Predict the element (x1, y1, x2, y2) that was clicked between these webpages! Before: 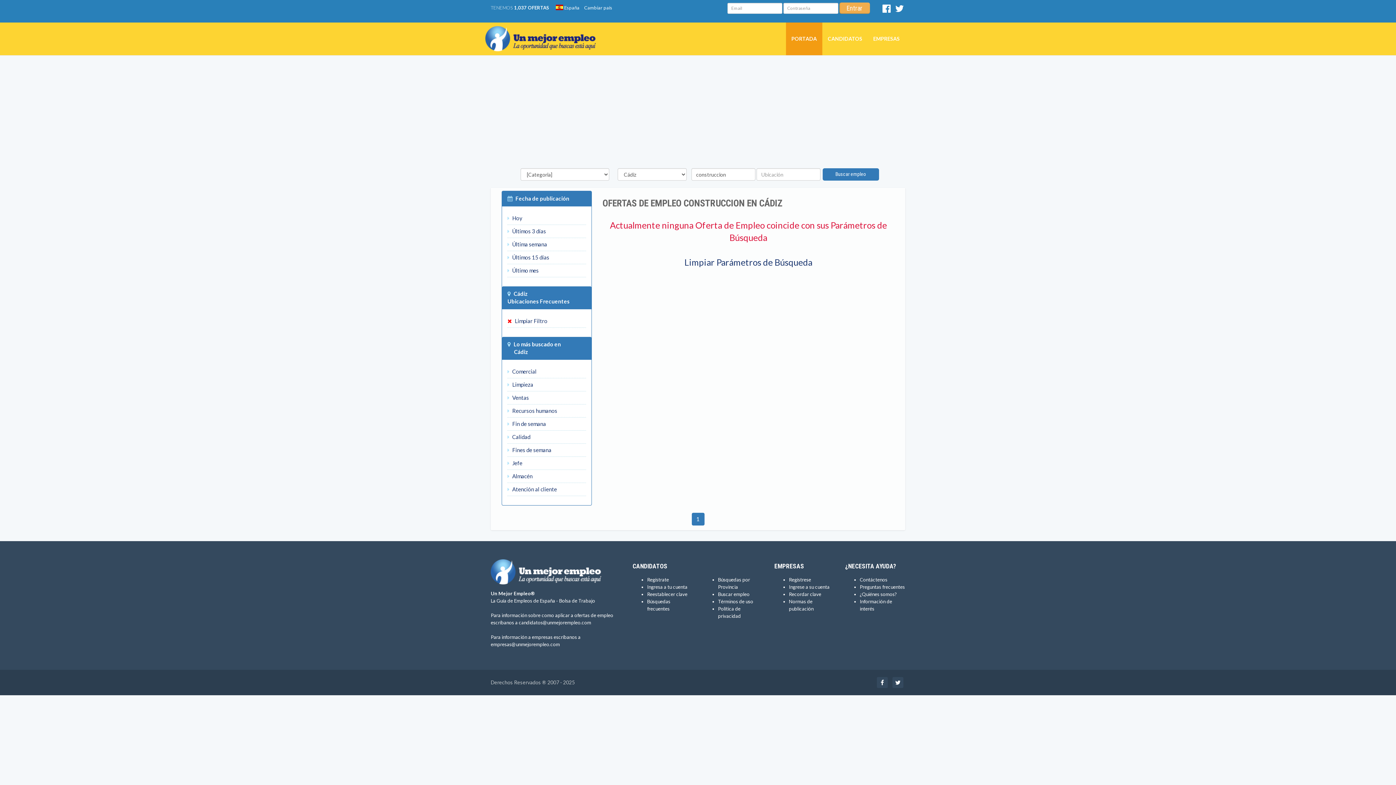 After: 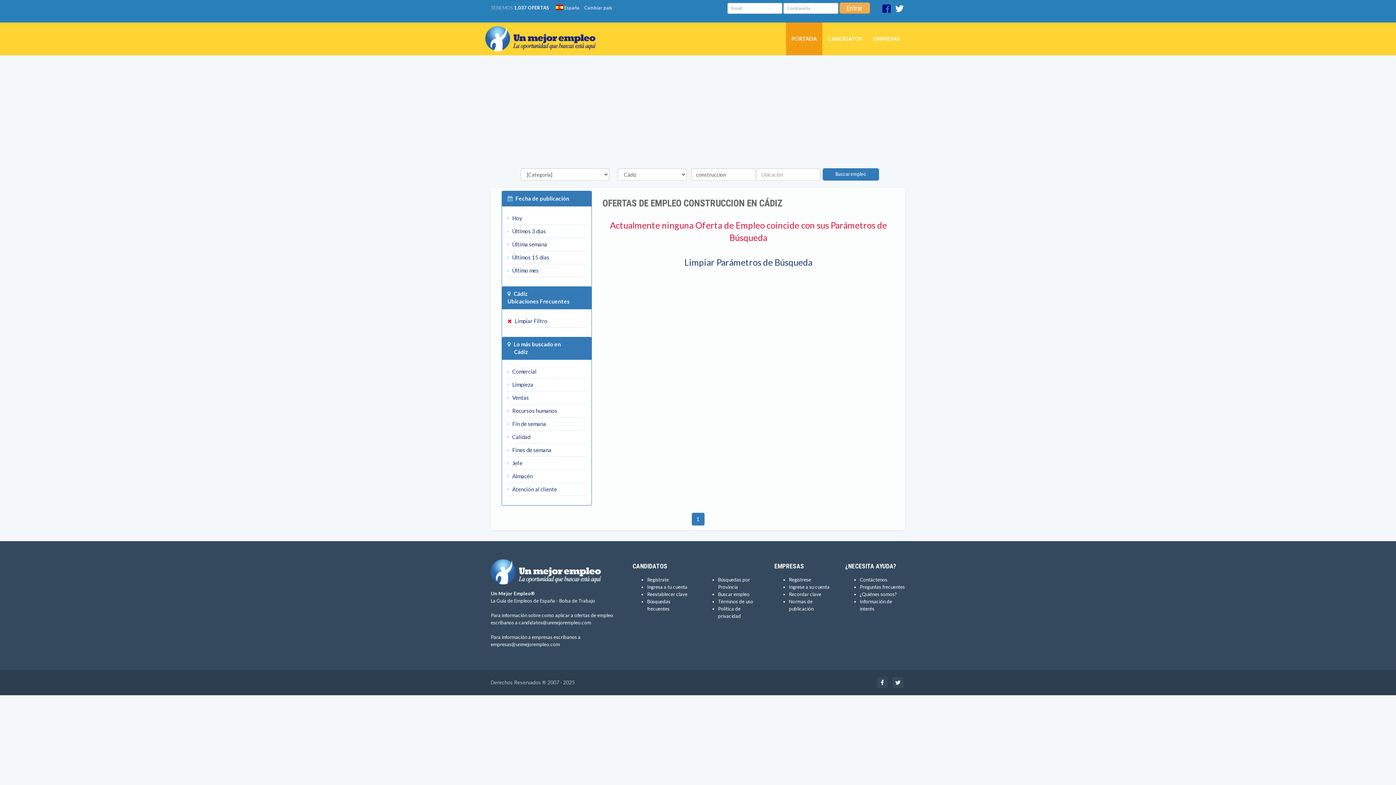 Action: label:  
Facebook bbox: (882, 7, 891, 13)